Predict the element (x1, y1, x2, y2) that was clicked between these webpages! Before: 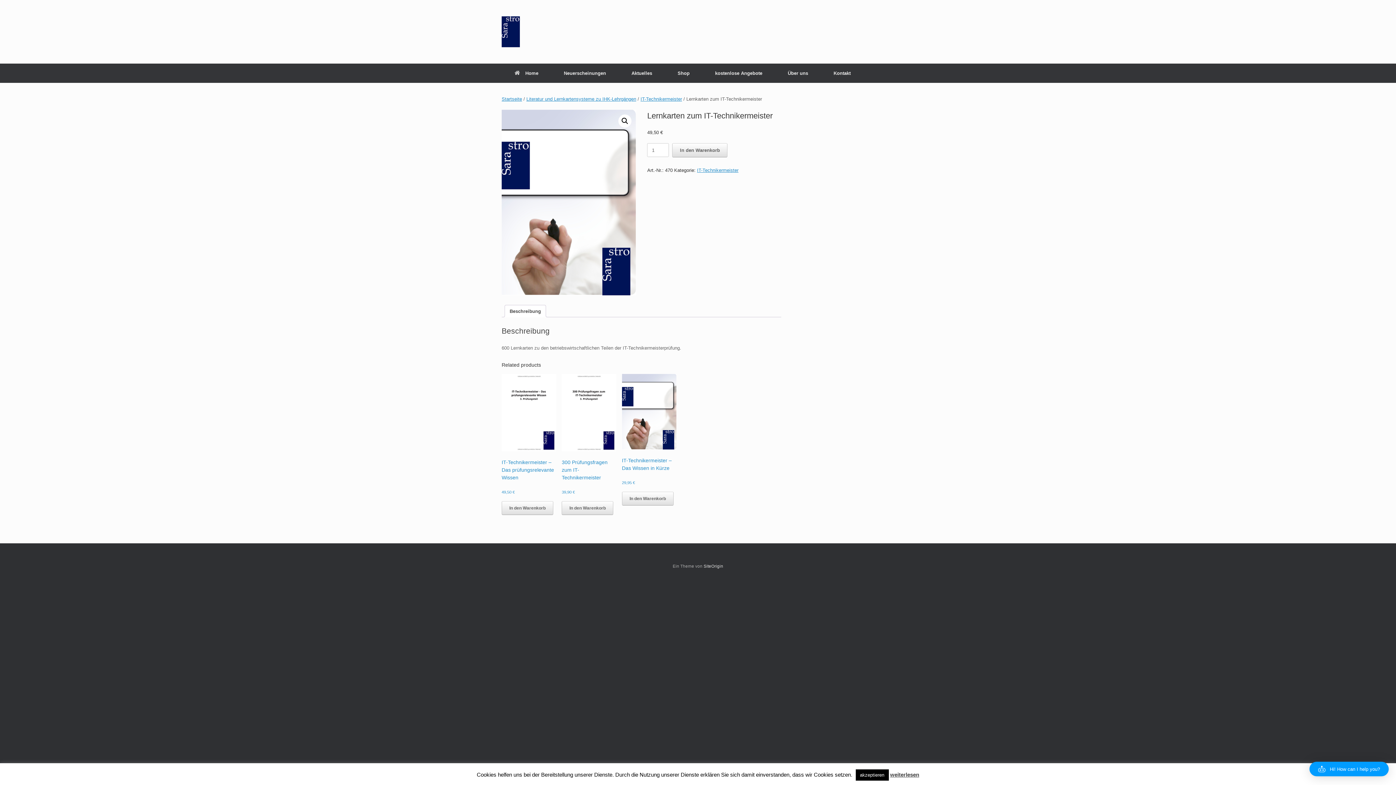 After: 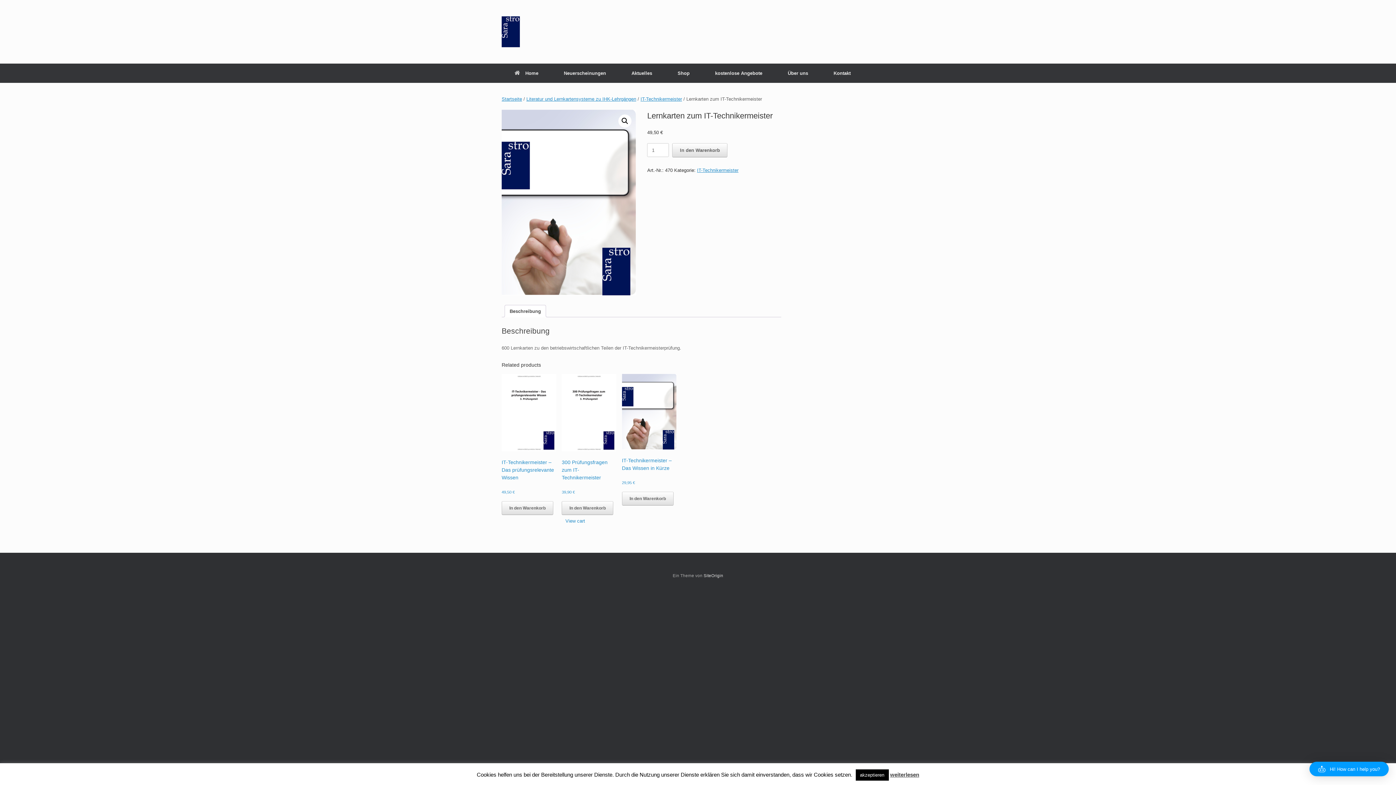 Action: bbox: (561, 501, 613, 515) label: Add to cart: “300 Prüfungsfragen zum IT-Technikermeister”